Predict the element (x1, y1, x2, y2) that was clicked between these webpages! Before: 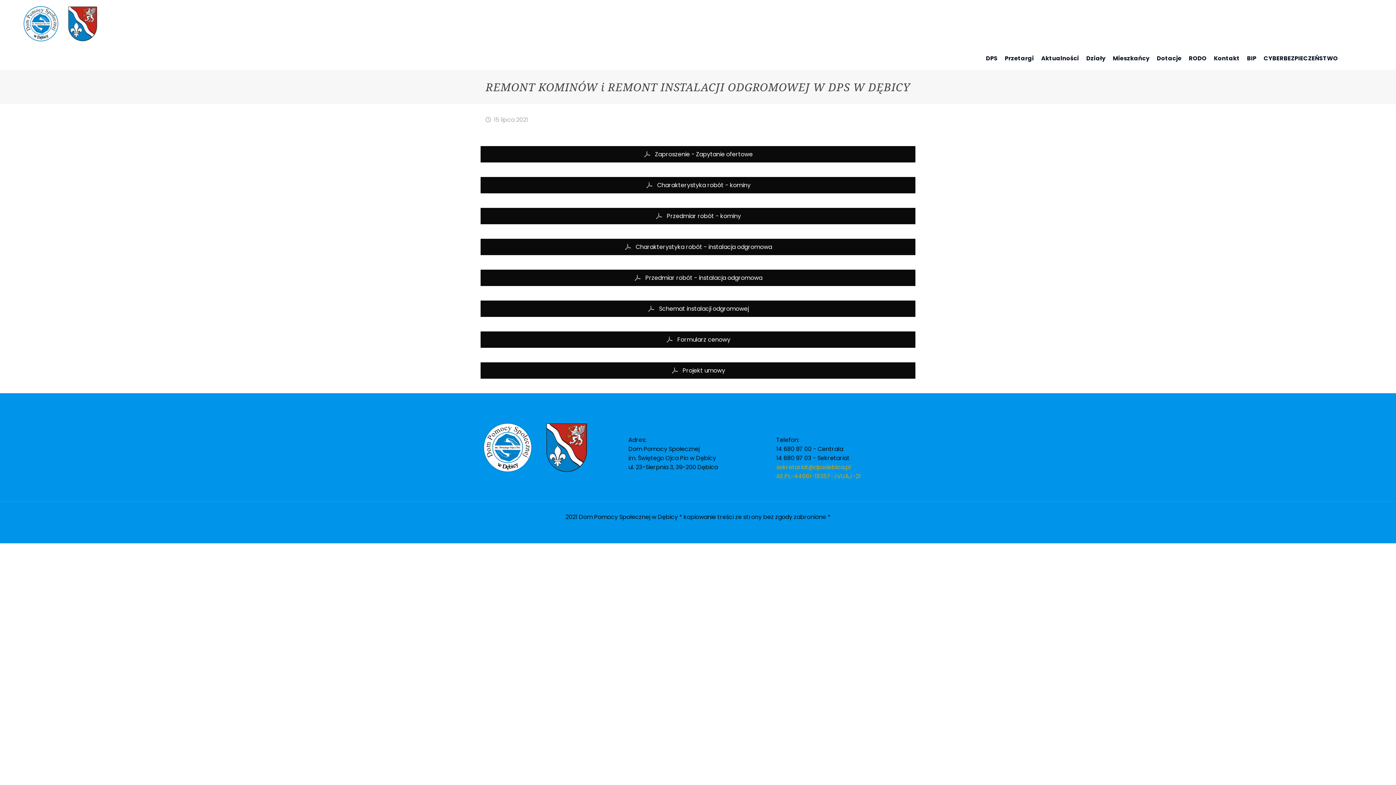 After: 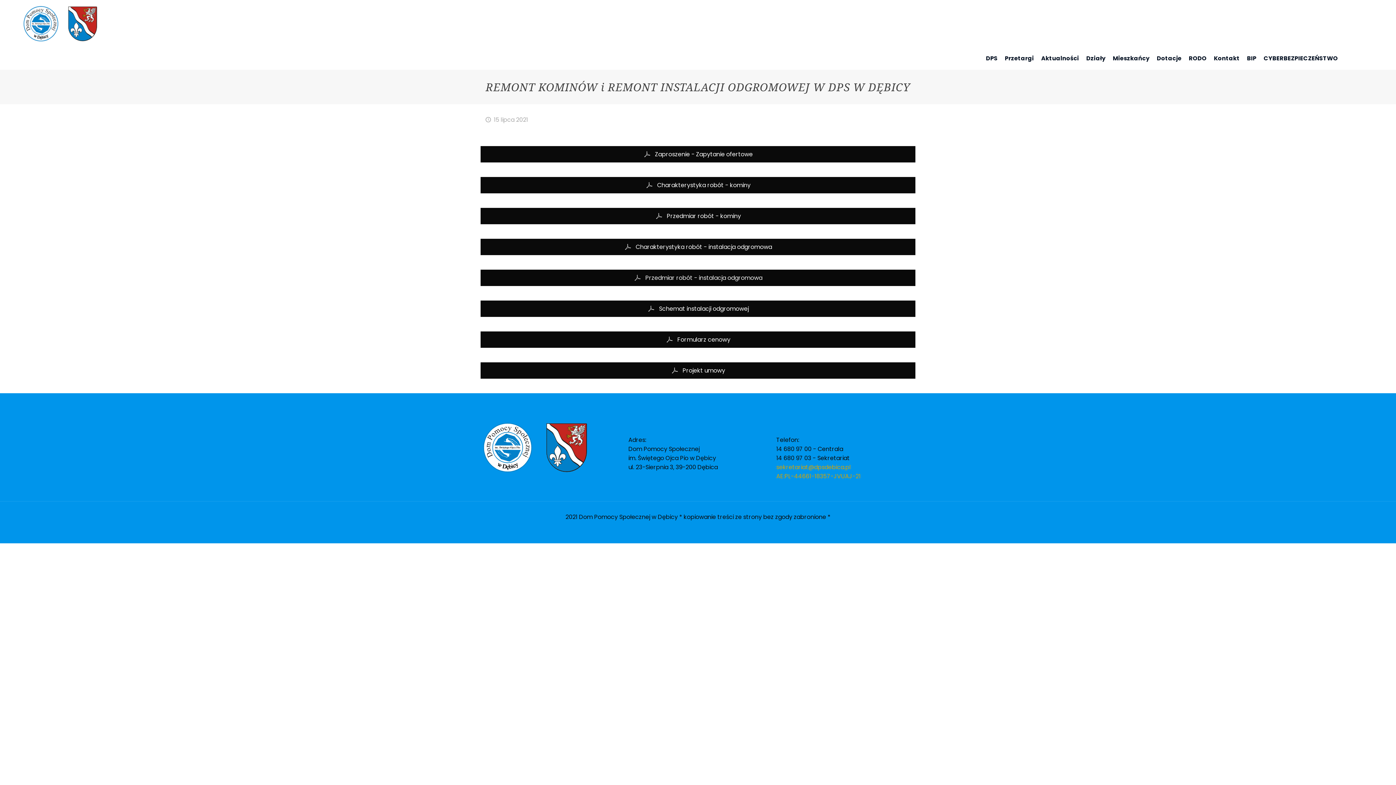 Action: label: Przedmiar robót - instalacja odgromowa bbox: (480, 269, 915, 286)